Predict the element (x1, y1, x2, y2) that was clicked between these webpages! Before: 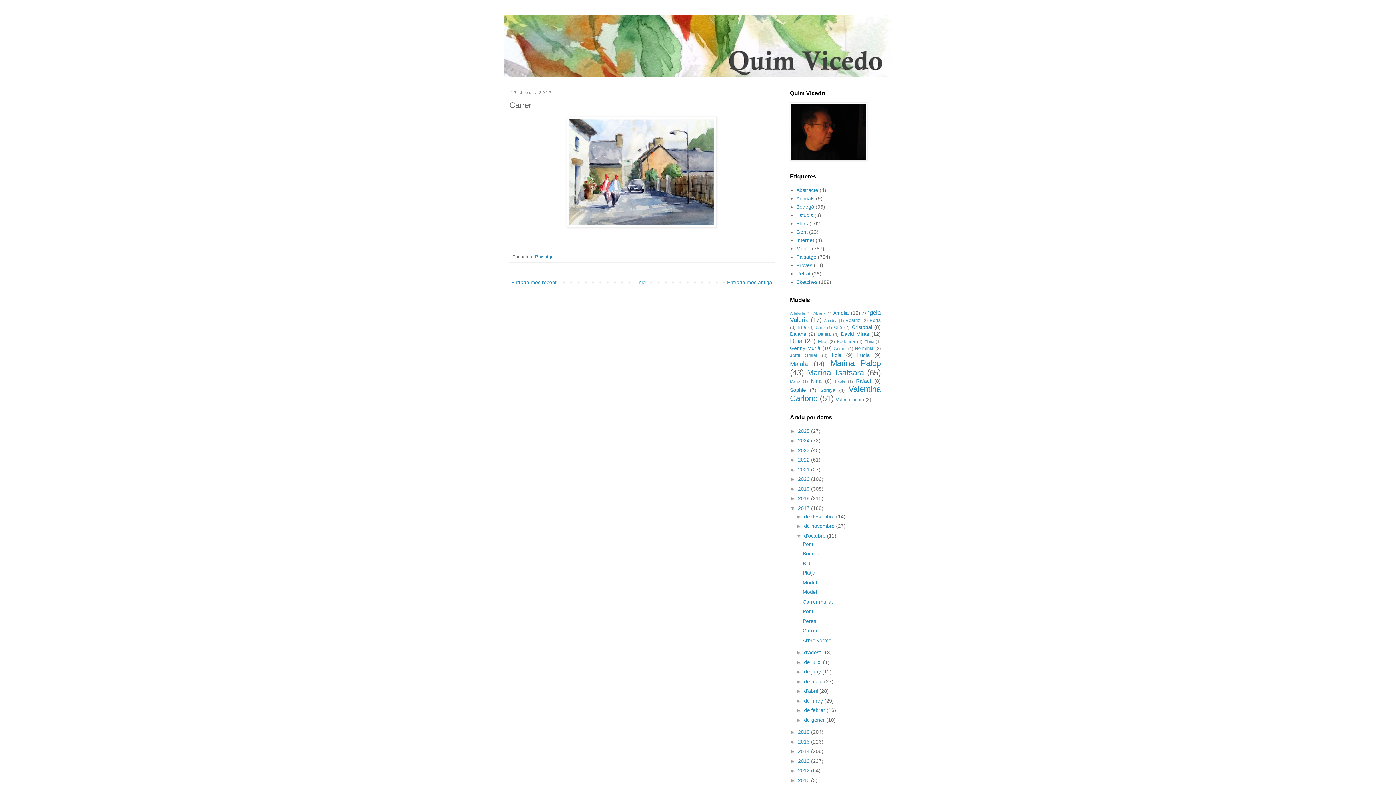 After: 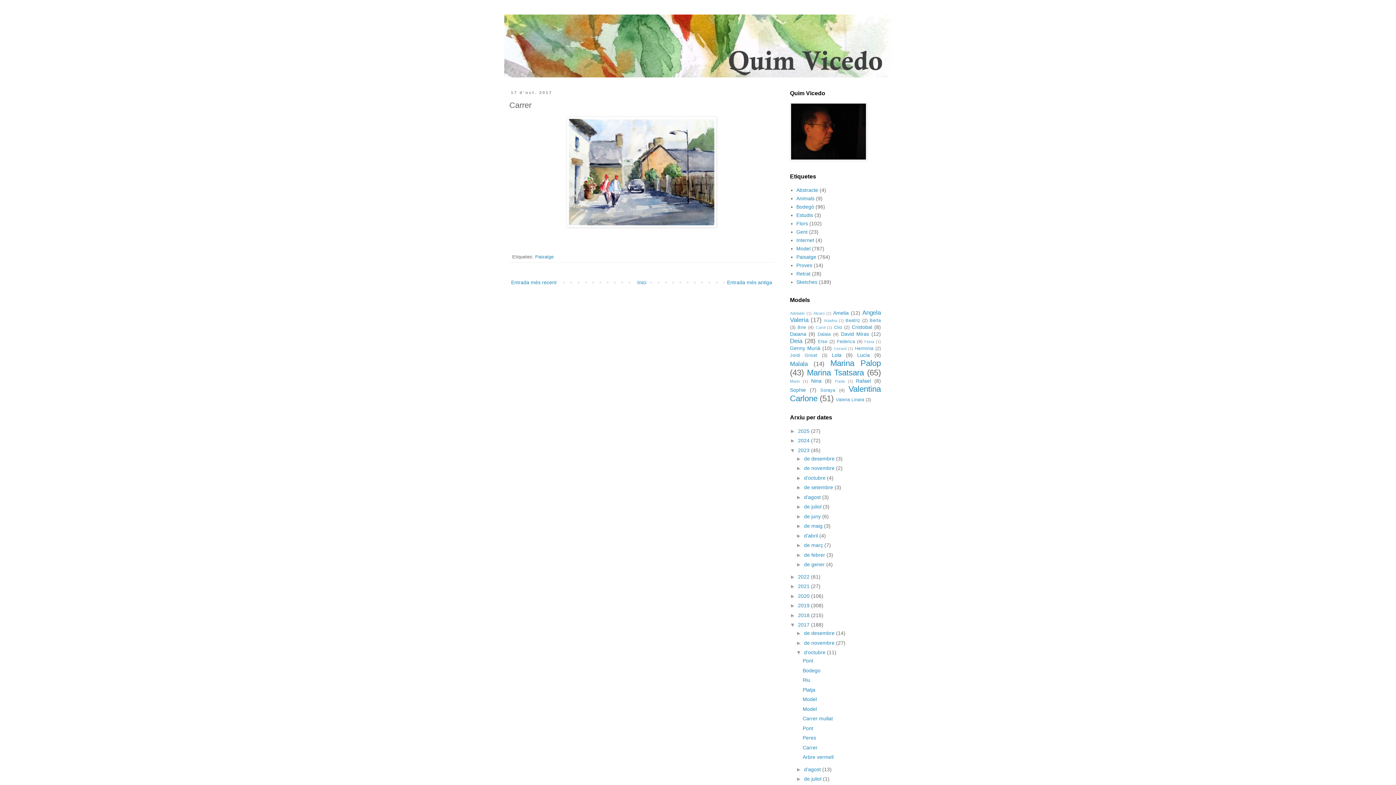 Action: bbox: (790, 447, 798, 453) label: ►  